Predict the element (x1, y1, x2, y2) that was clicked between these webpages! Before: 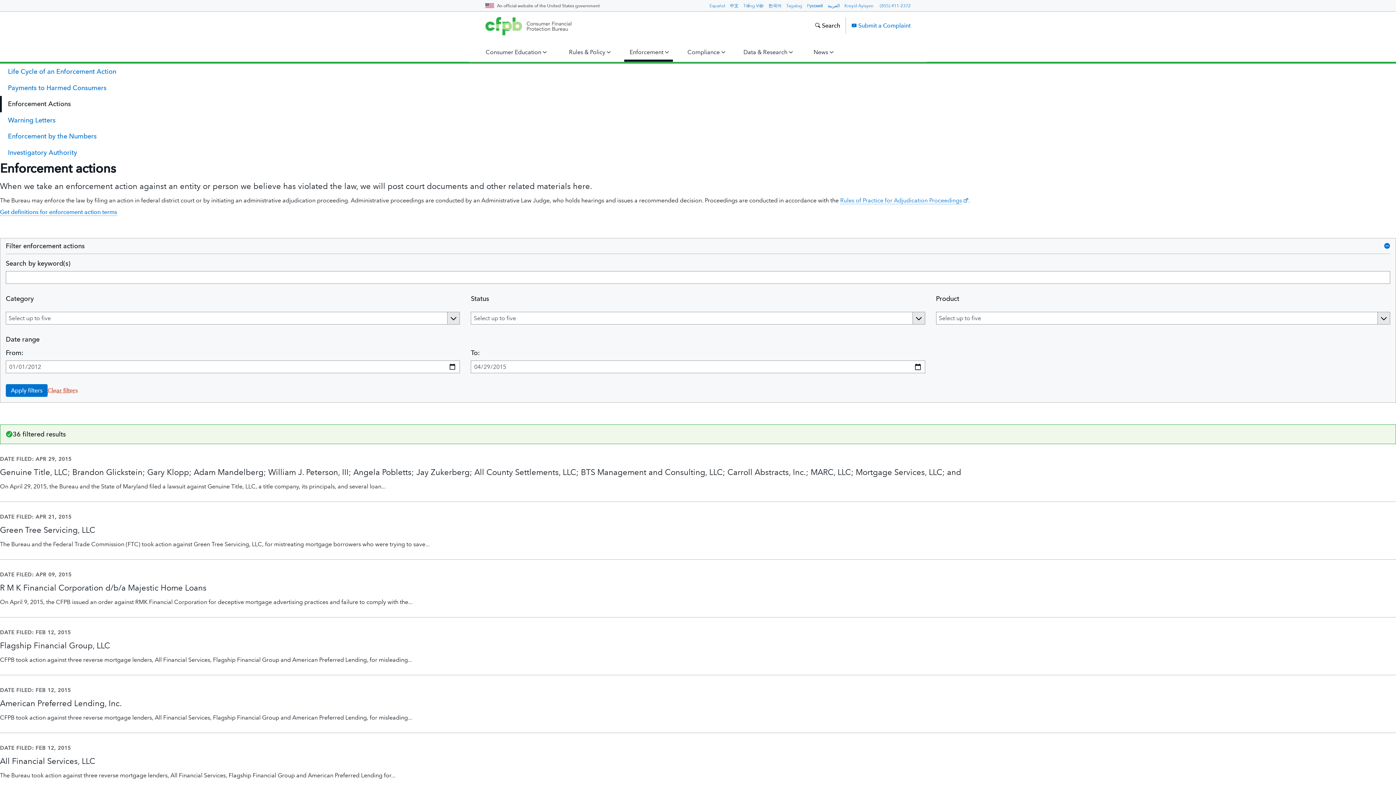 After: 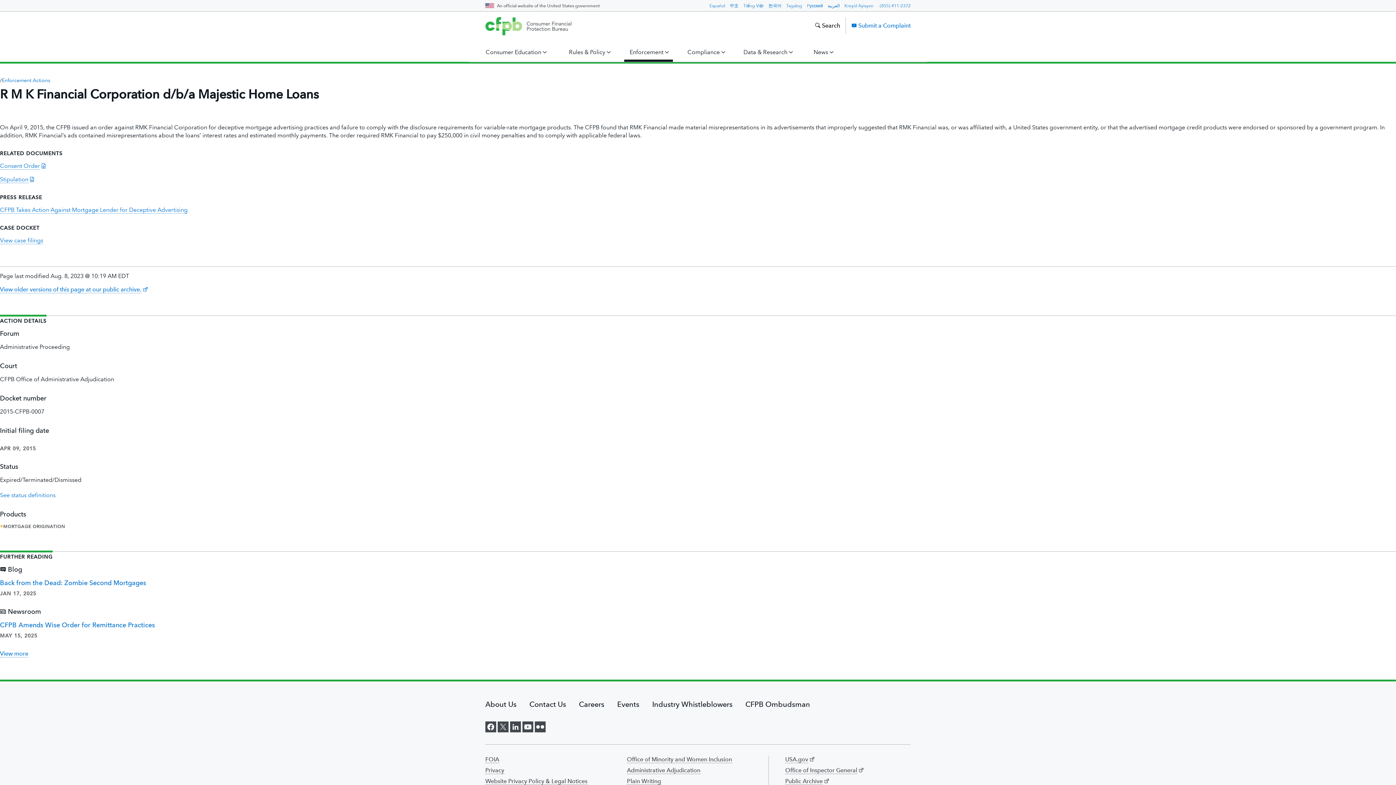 Action: label: R M K Financial Corporation d/b/a Majestic Home Loans bbox: (0, 583, 206, 593)